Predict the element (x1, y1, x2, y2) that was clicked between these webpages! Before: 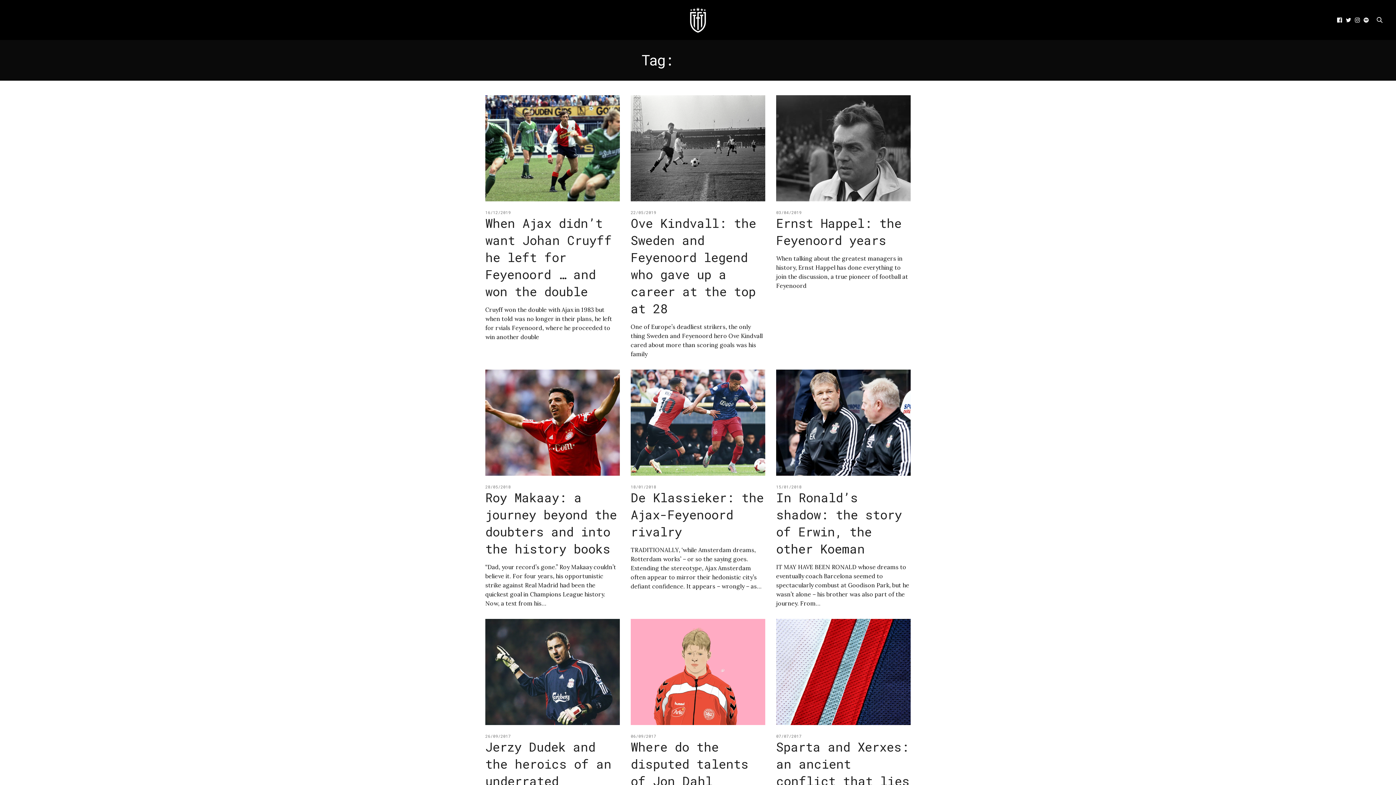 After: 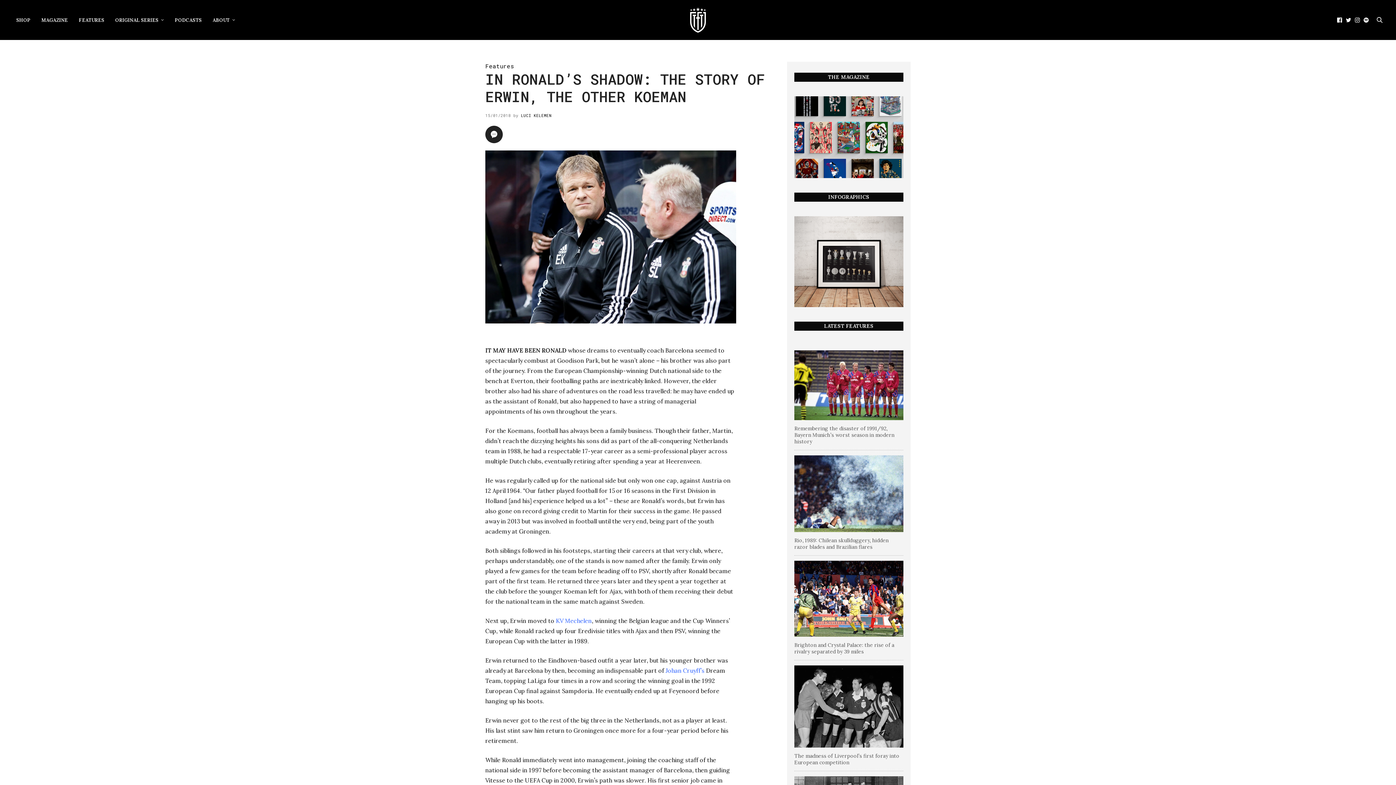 Action: bbox: (776, 369, 910, 476)